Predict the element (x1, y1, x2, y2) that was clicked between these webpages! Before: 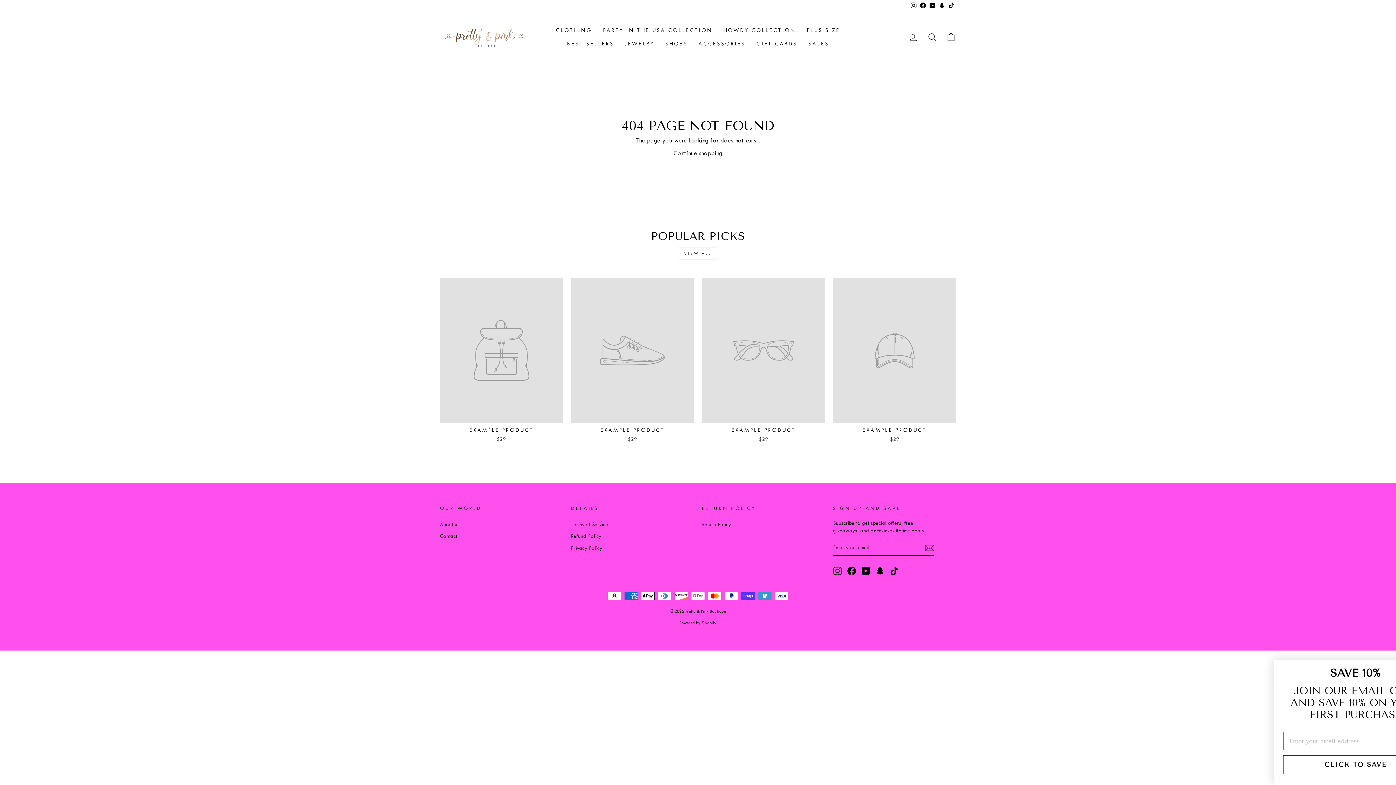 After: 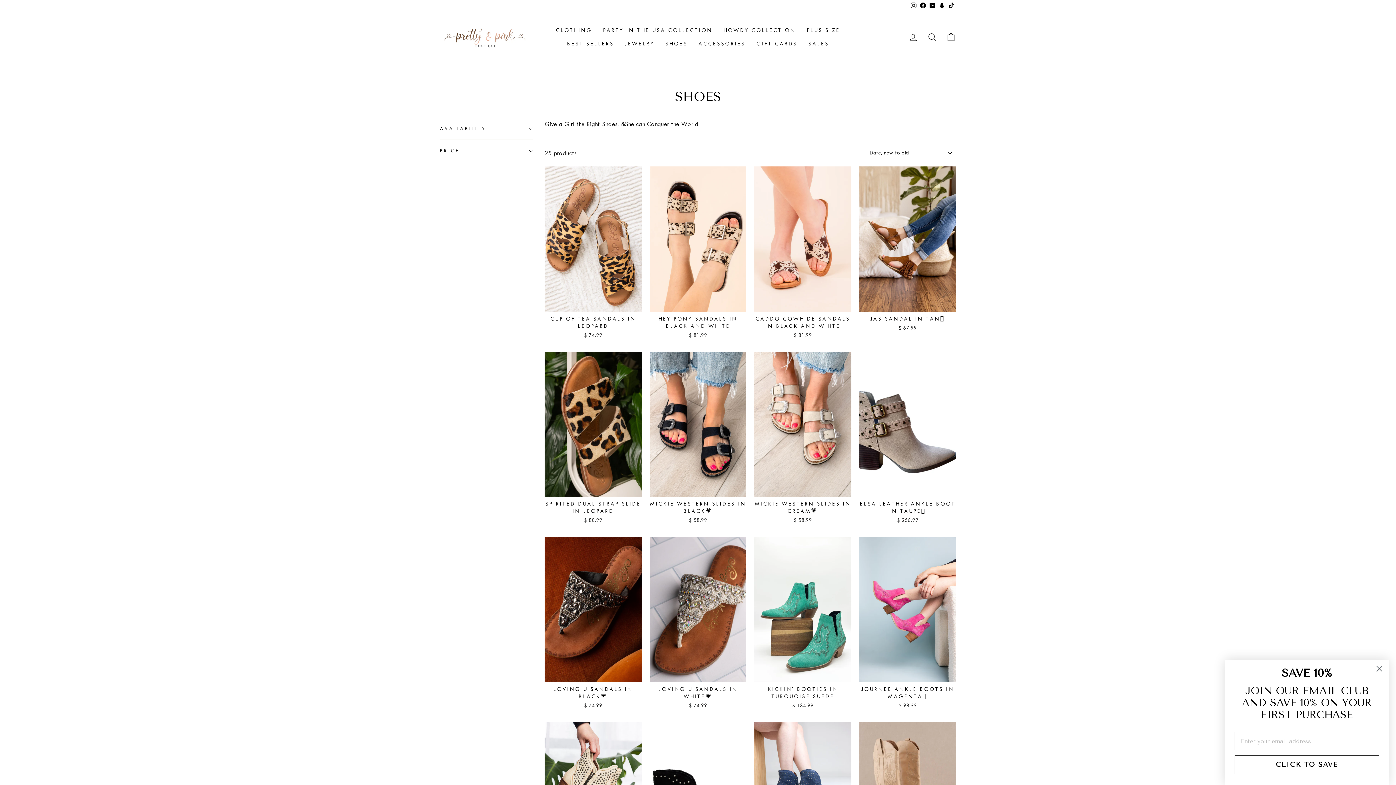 Action: label: SHOES bbox: (660, 37, 693, 50)